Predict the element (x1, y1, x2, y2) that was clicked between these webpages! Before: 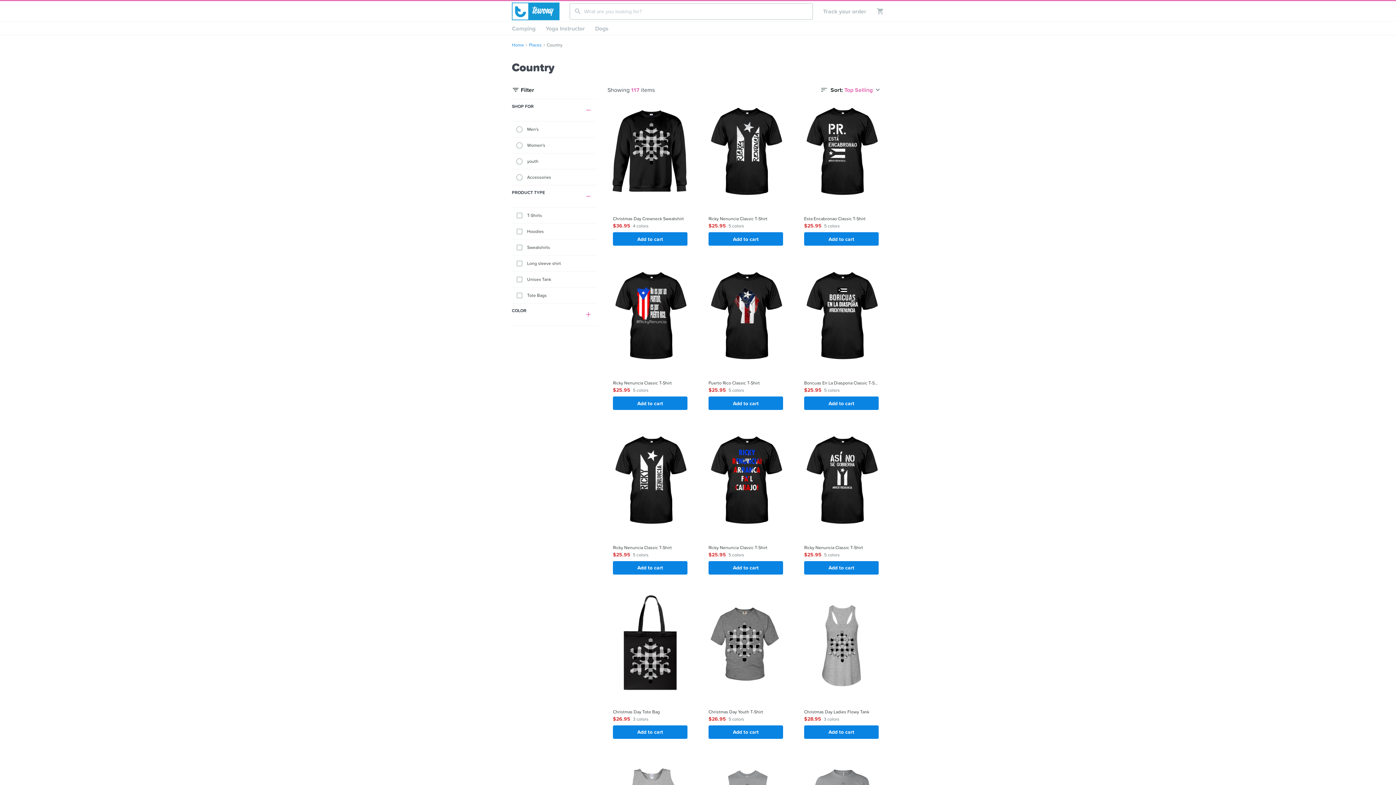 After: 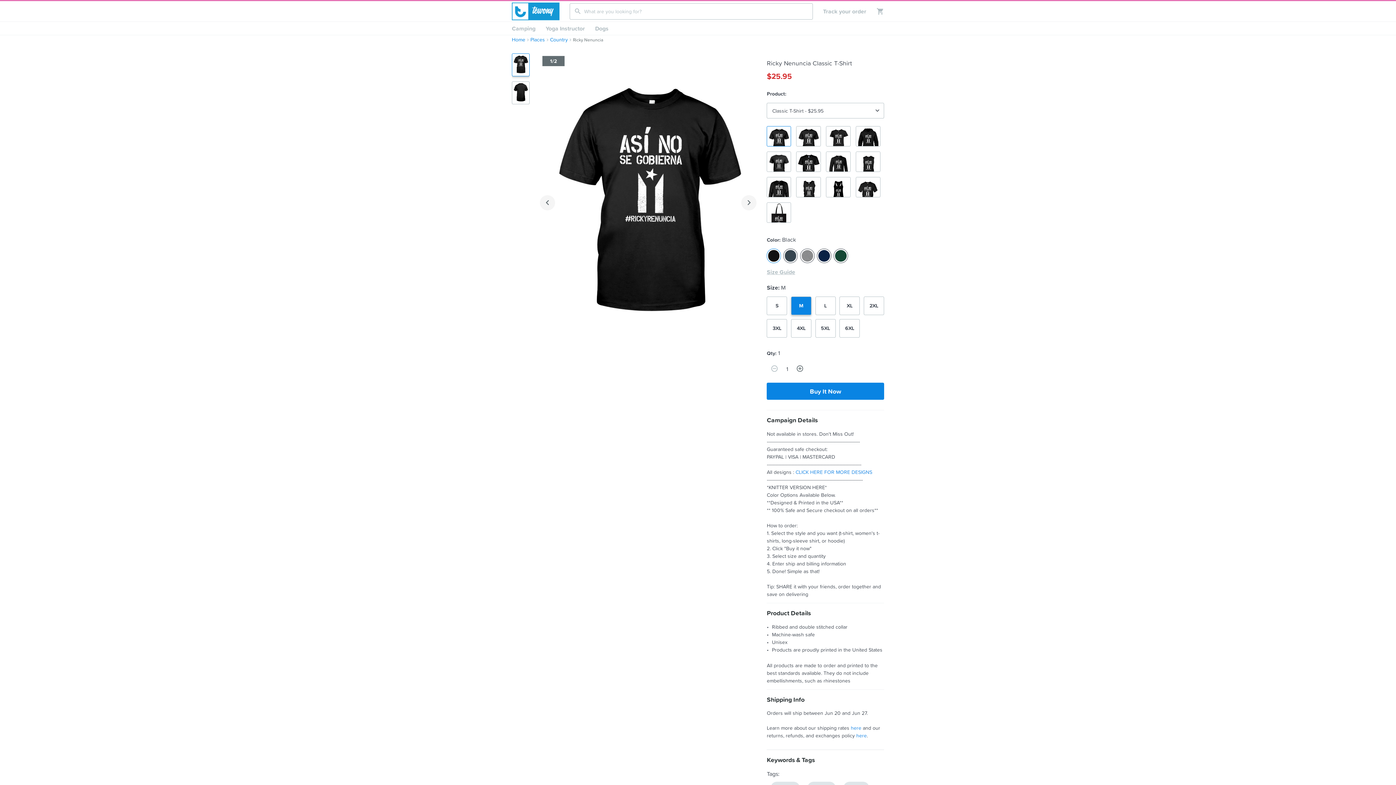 Action: label:  
Ricky Nenuncia Classic T-Shirt
$25.95
5 colors
Add to cart bbox: (798, 427, 884, 580)